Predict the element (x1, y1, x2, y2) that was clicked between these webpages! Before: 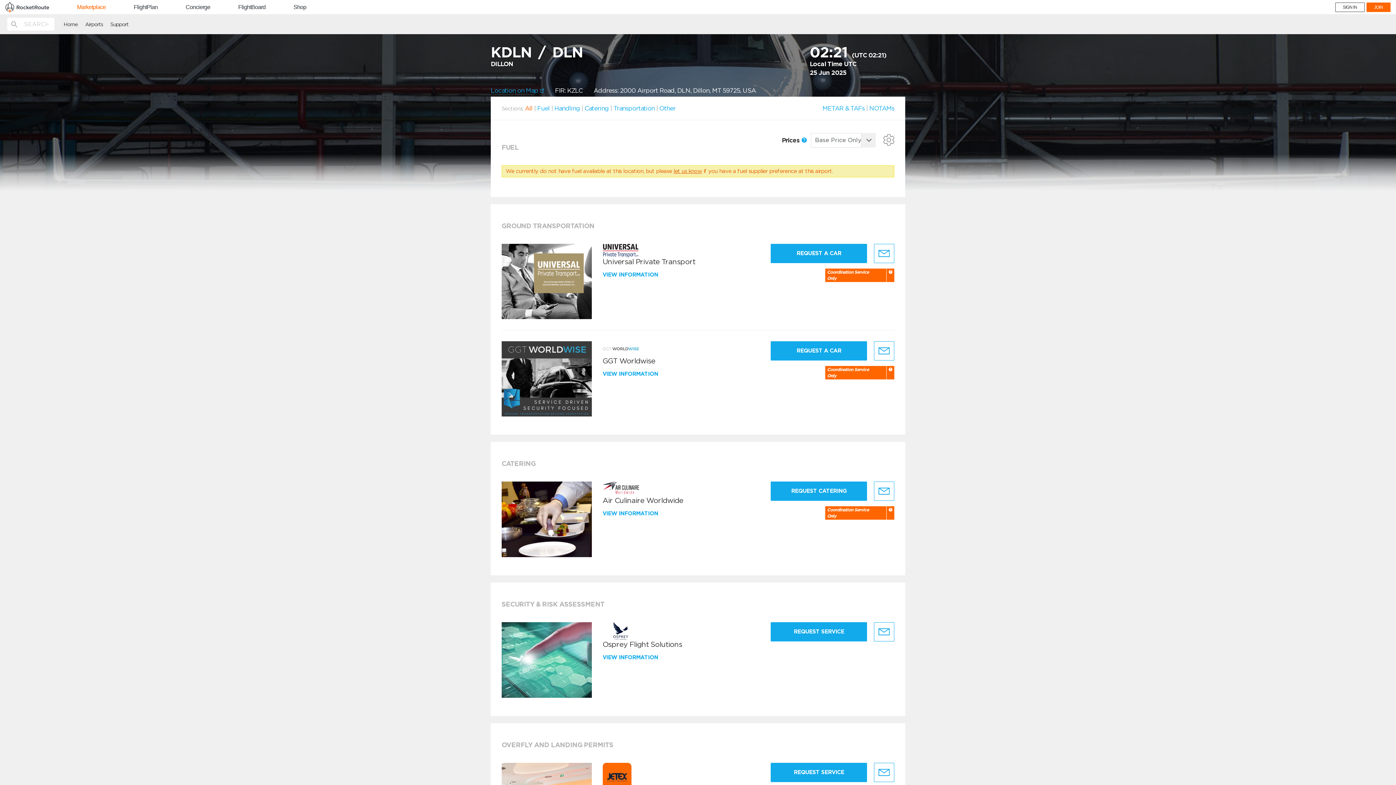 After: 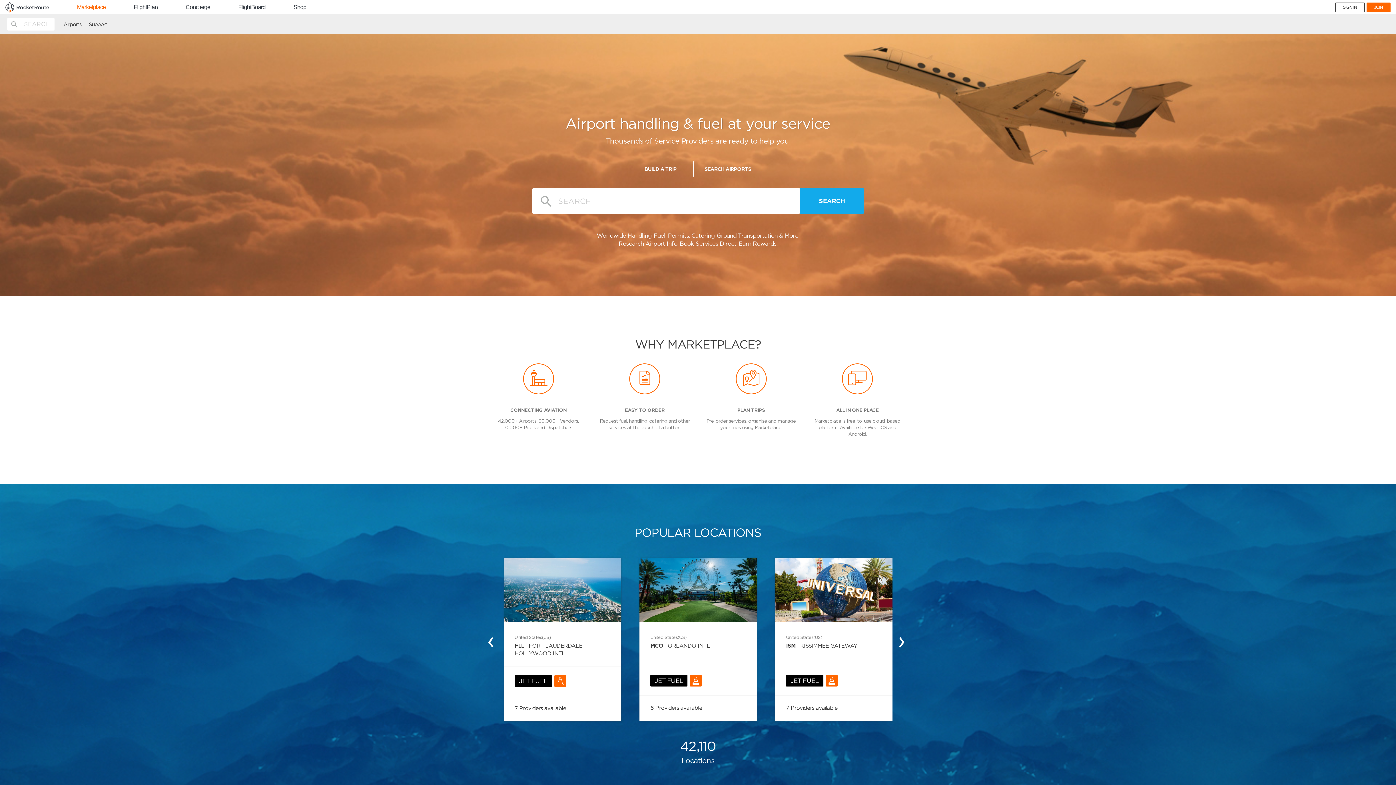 Action: bbox: (63, 18, 77, 30) label: Home